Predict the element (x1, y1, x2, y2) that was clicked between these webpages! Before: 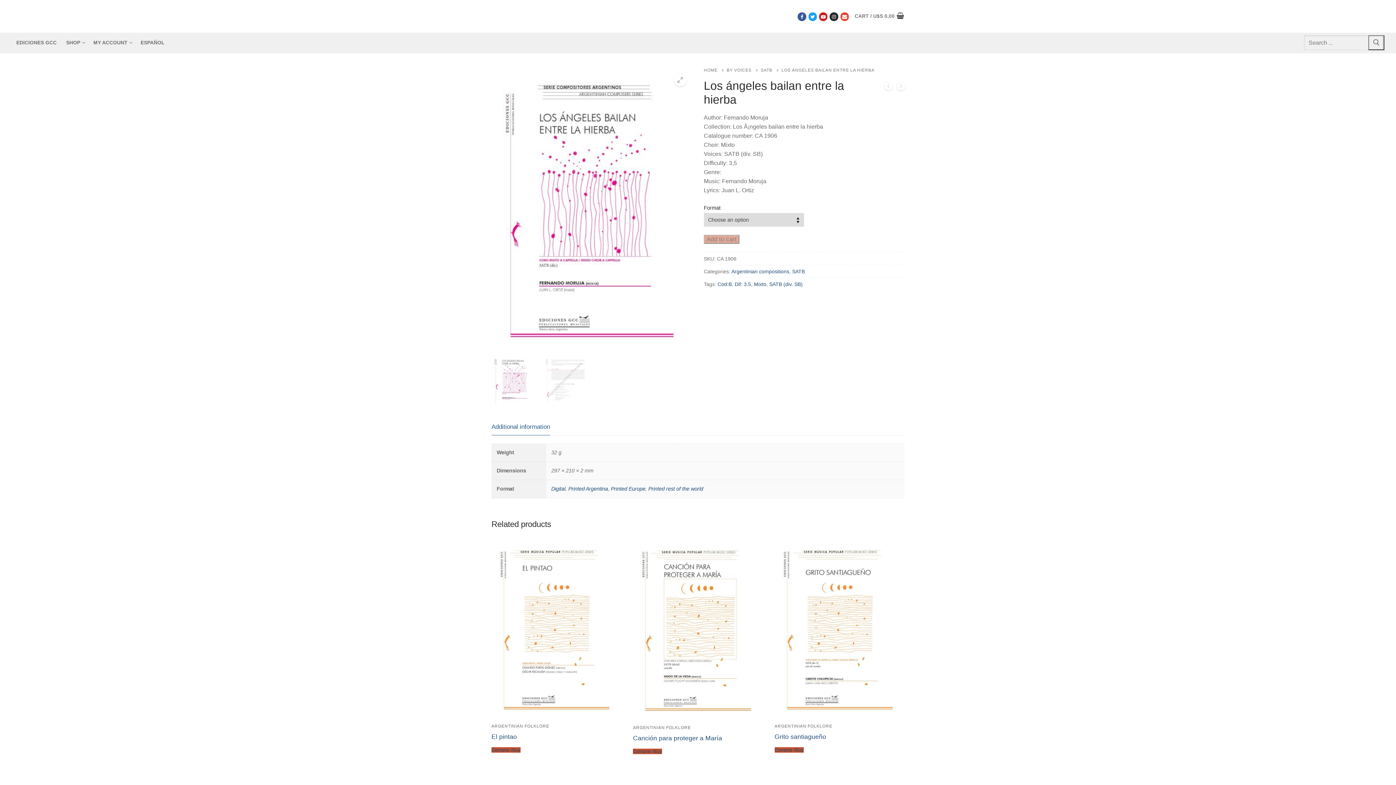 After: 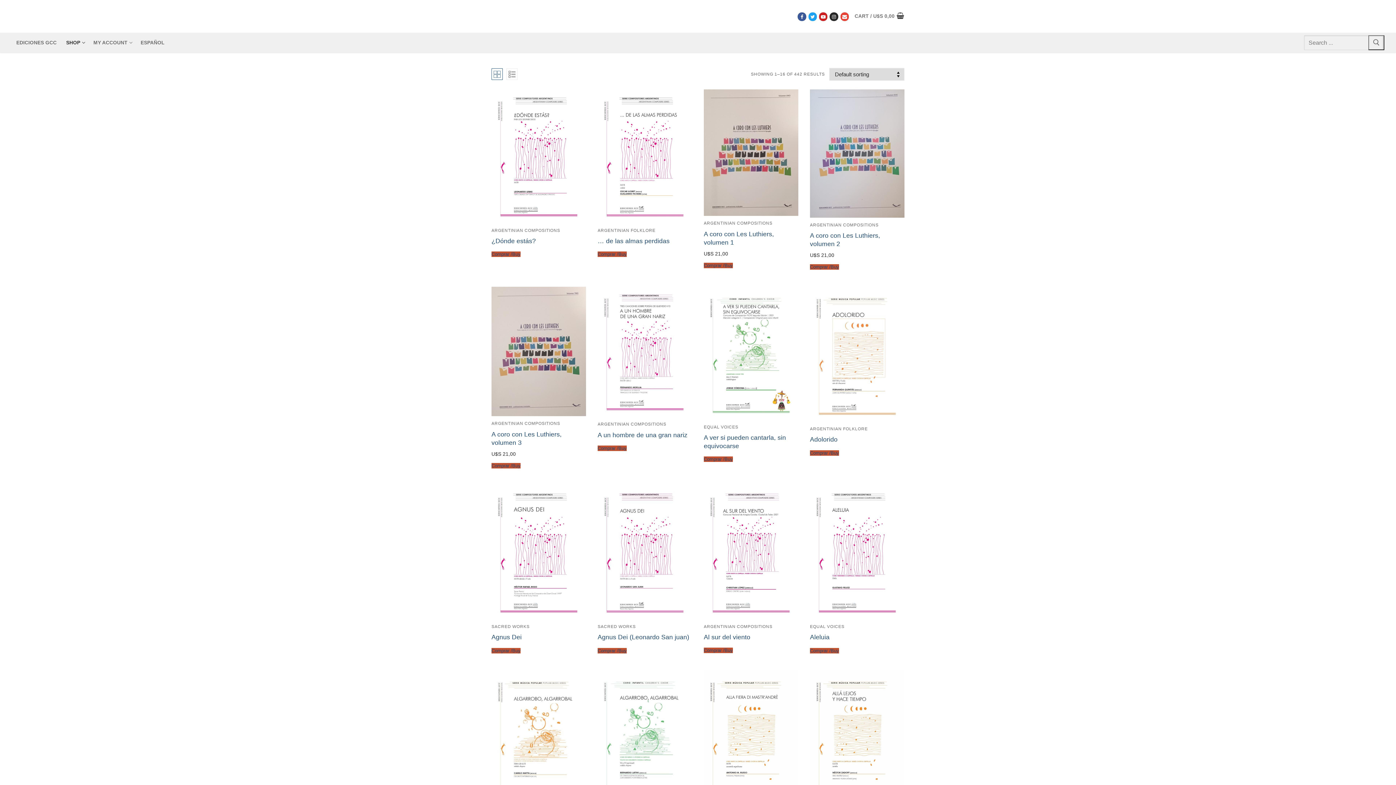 Action: bbox: (726, 67, 760, 72) label: BY VOICES